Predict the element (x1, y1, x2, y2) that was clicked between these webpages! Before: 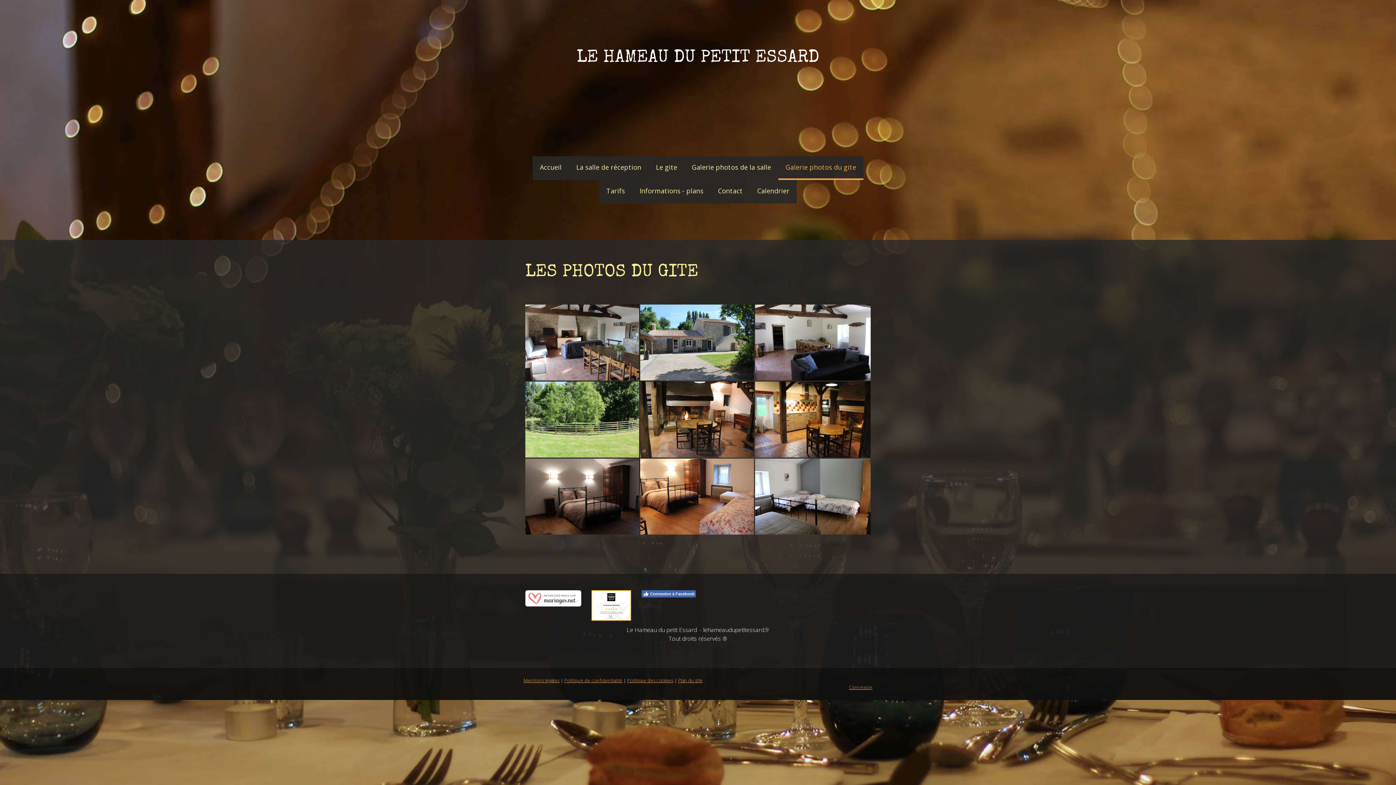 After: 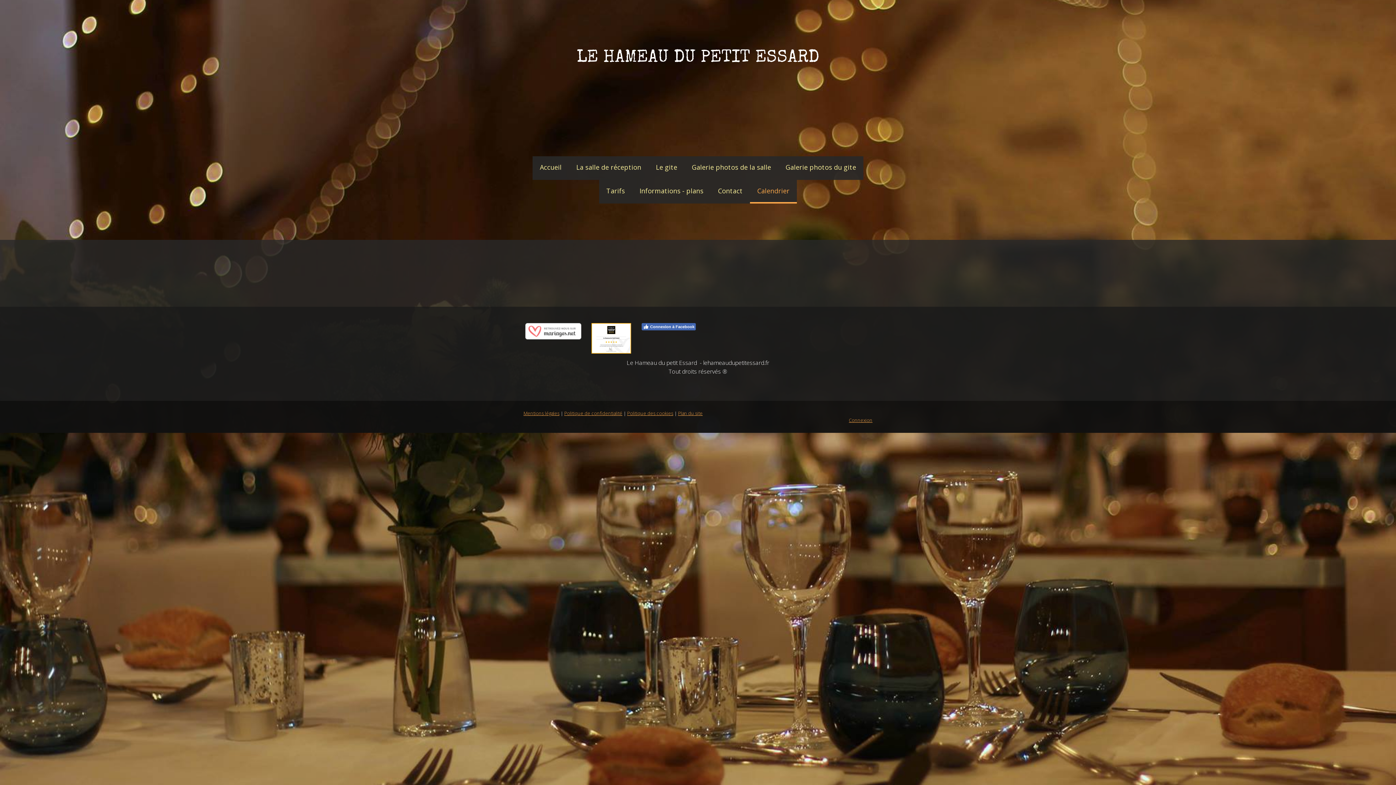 Action: bbox: (750, 180, 797, 203) label: Calendrier